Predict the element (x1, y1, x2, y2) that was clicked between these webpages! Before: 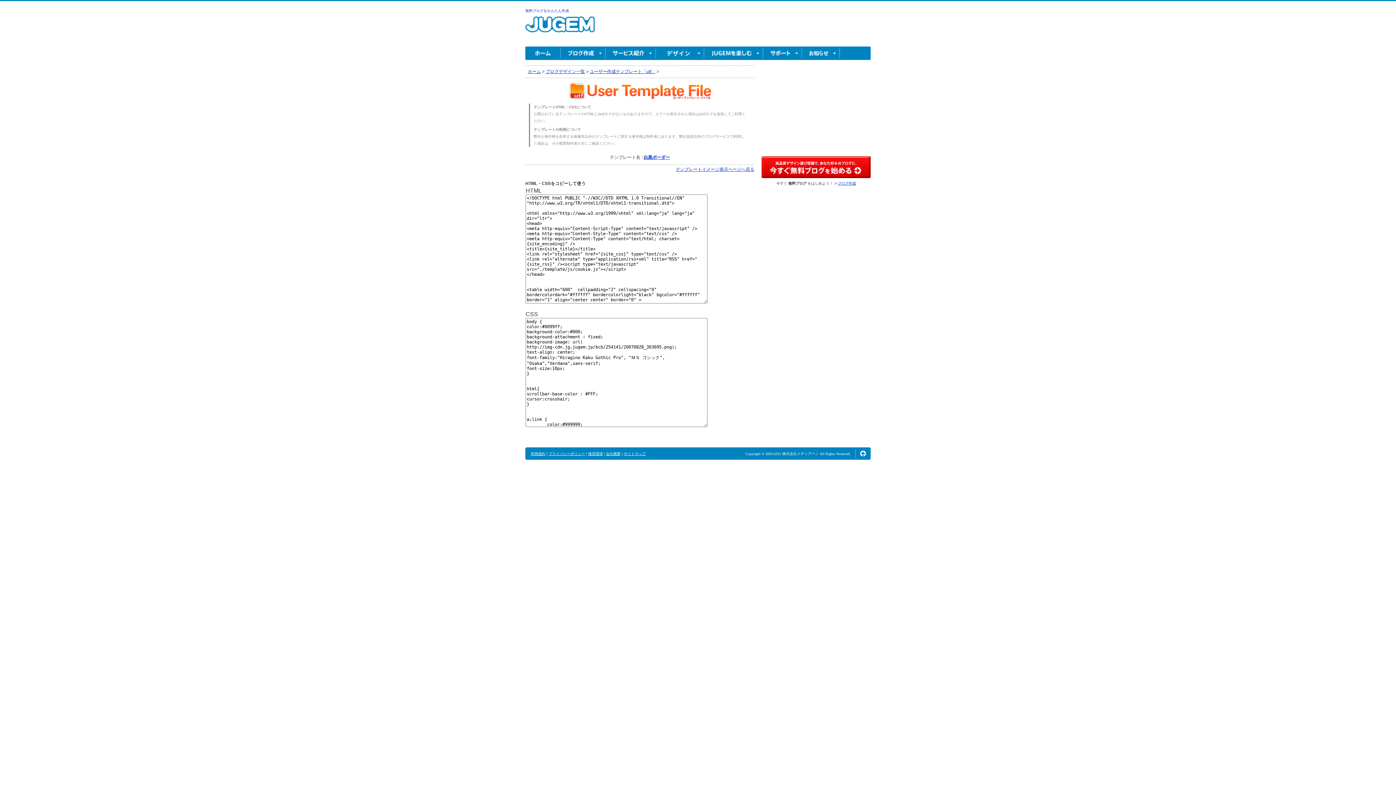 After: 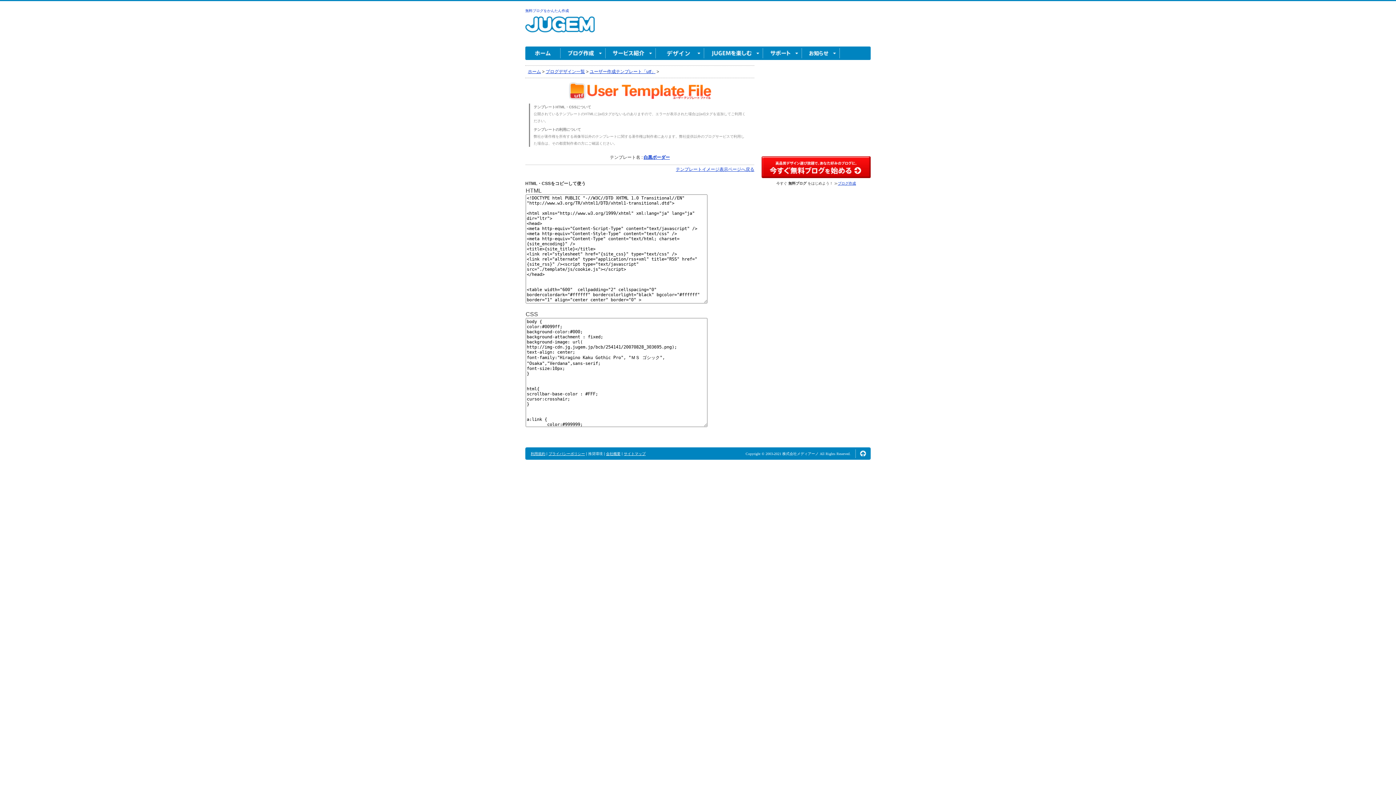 Action: label: 推奨環境 bbox: (588, 452, 602, 456)